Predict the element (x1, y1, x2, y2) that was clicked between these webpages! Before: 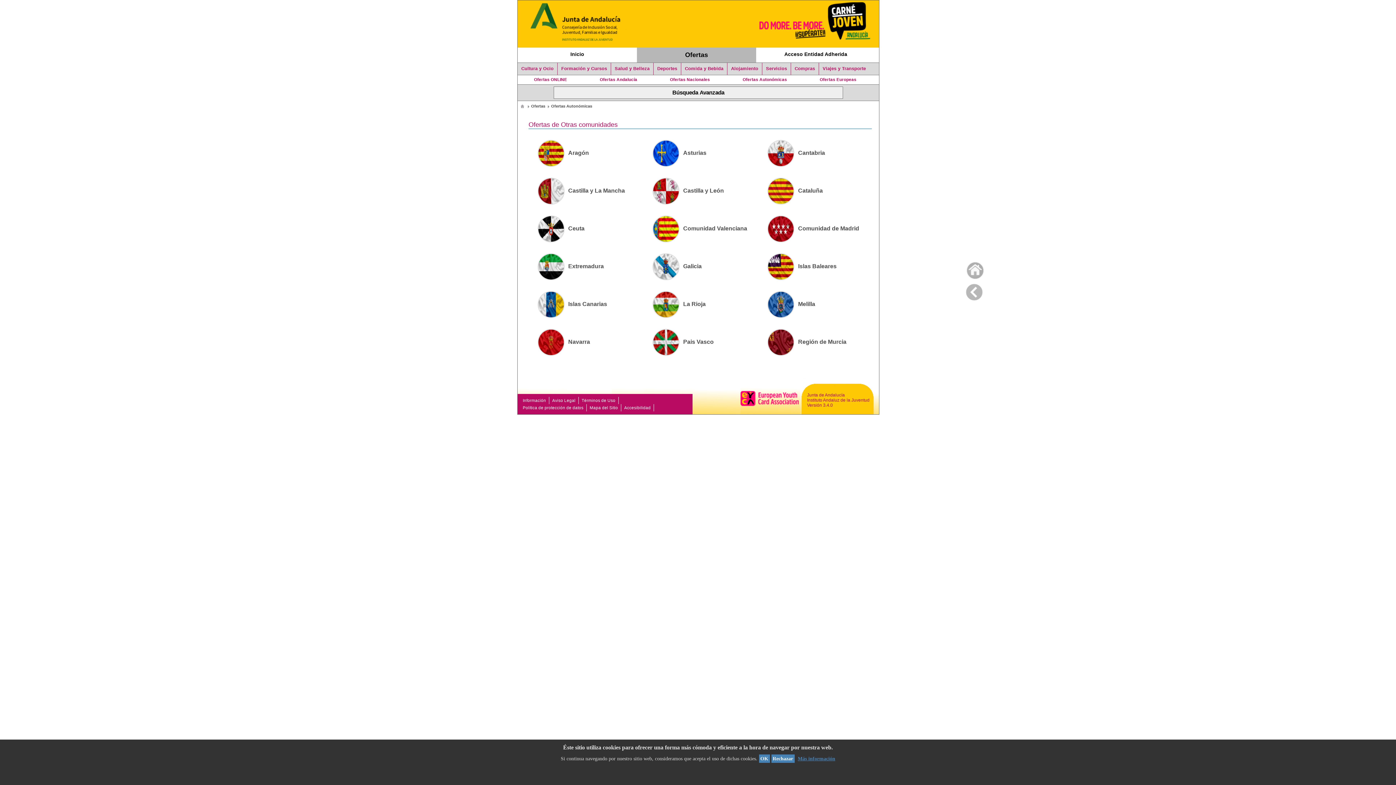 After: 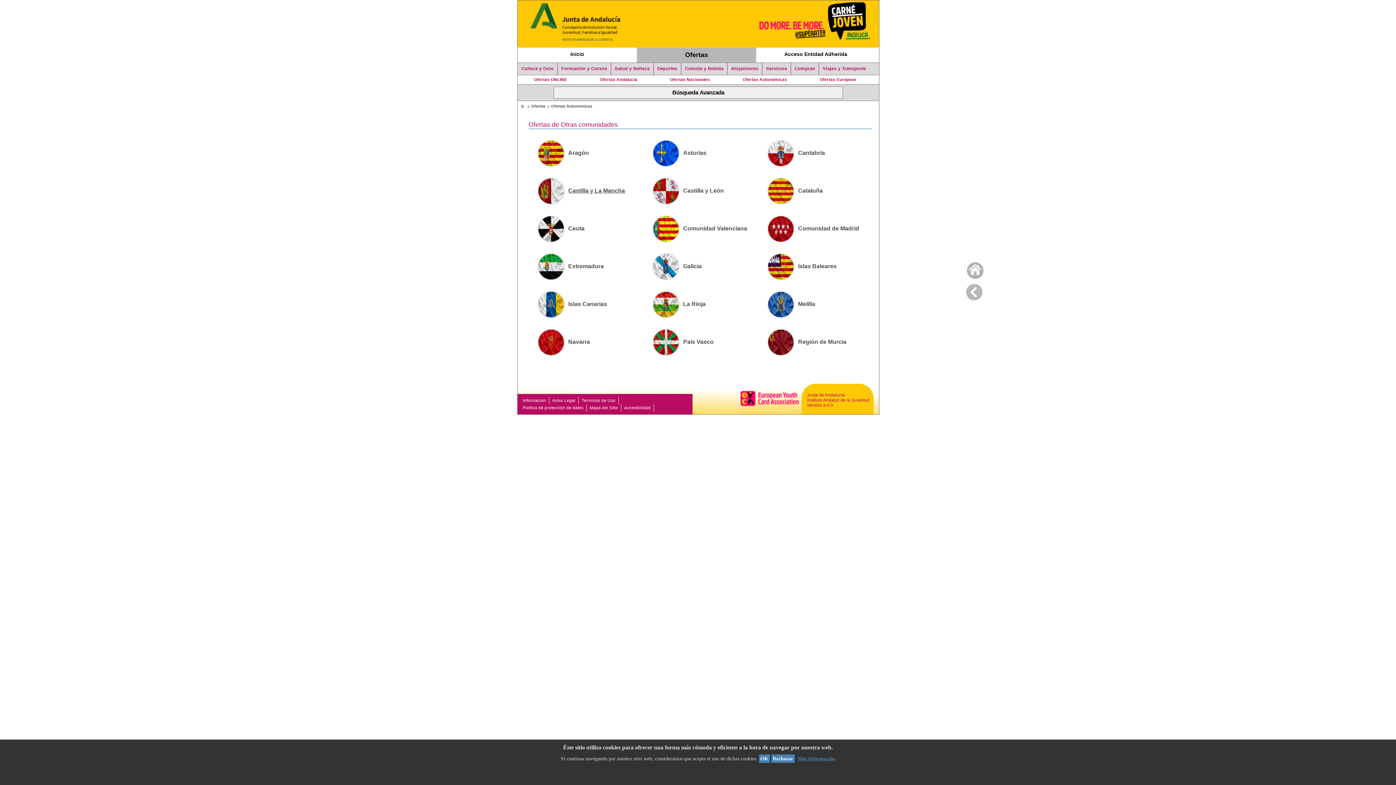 Action: label: Castilla y La Mancha bbox: (537, 187, 625, 193)